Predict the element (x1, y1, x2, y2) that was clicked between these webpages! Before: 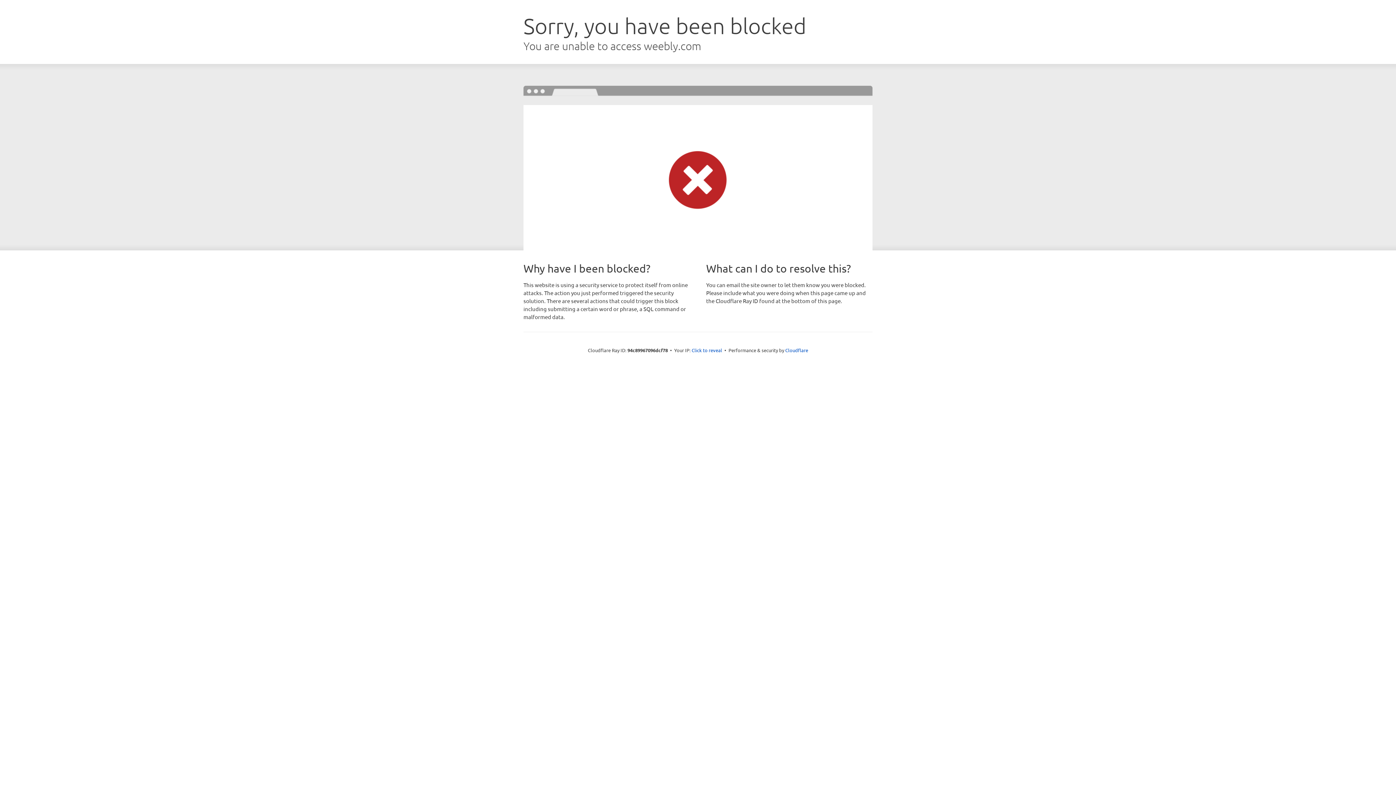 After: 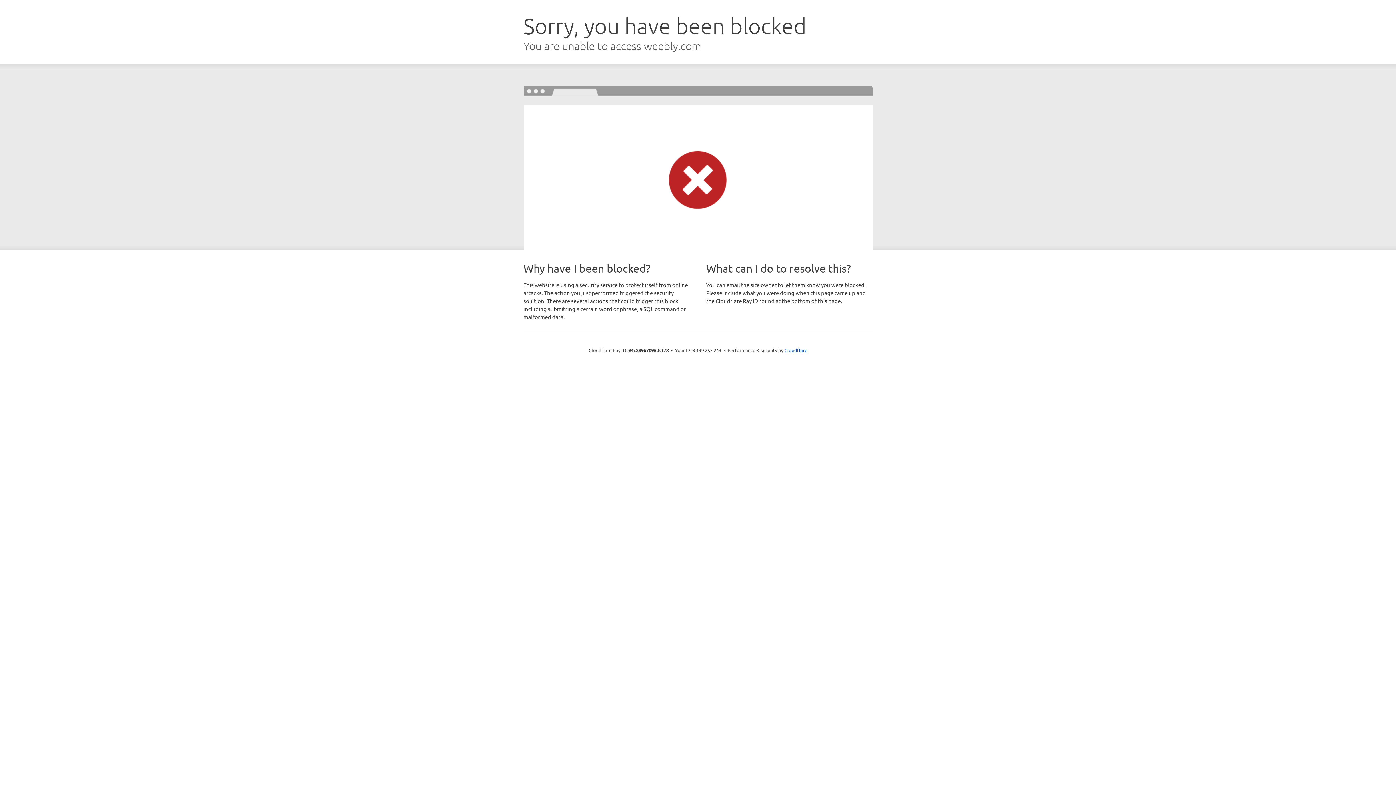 Action: label: Click to reveal bbox: (691, 346, 722, 353)